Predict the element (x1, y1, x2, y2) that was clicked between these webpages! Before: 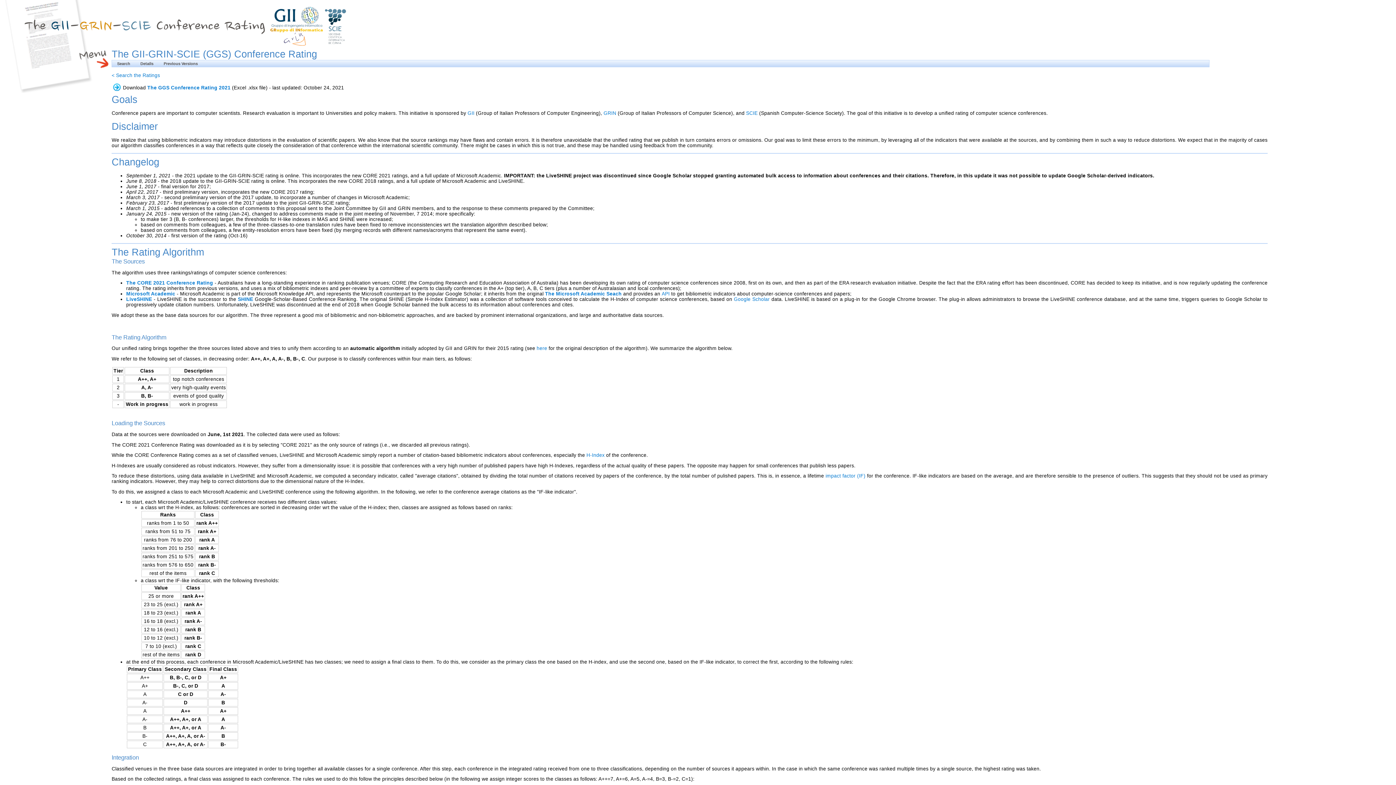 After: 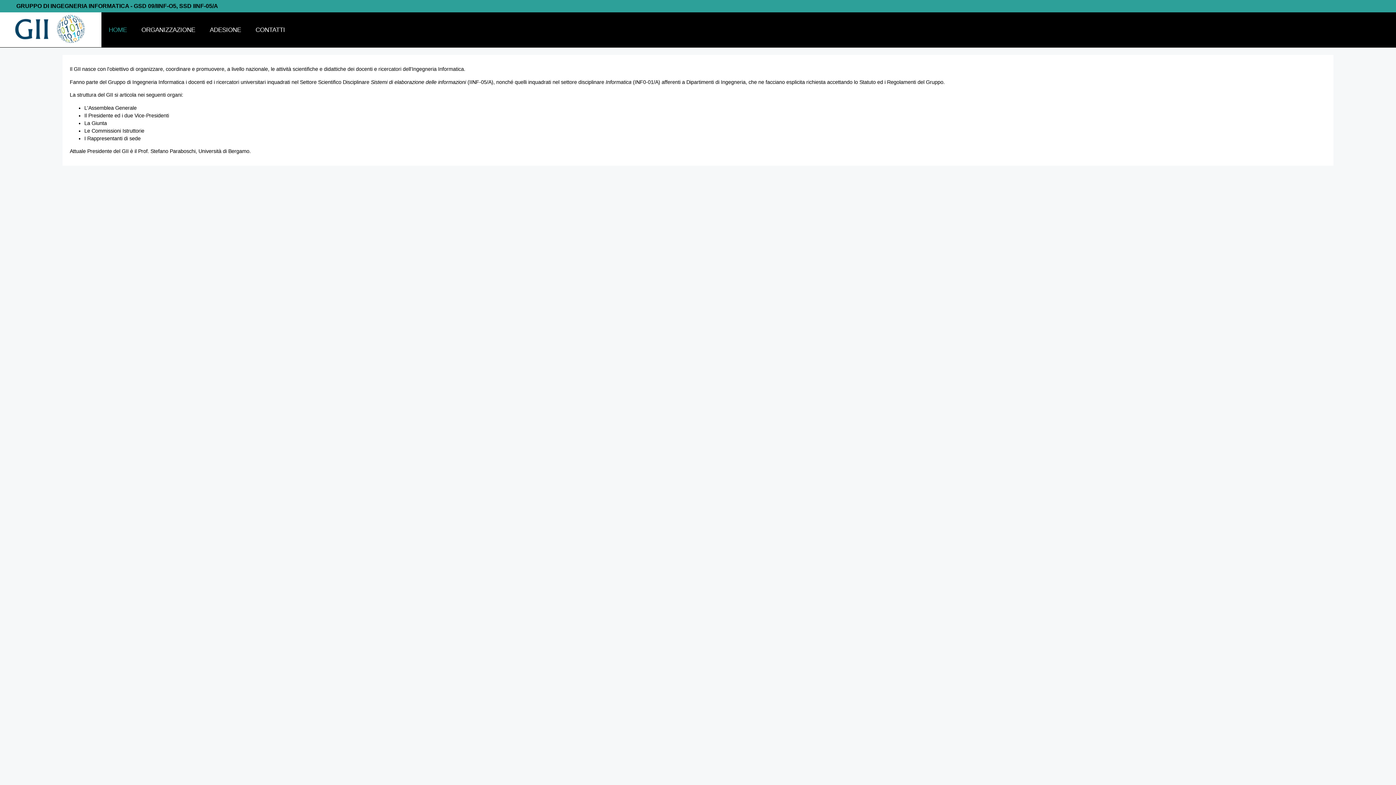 Action: label: GII bbox: (467, 110, 474, 115)